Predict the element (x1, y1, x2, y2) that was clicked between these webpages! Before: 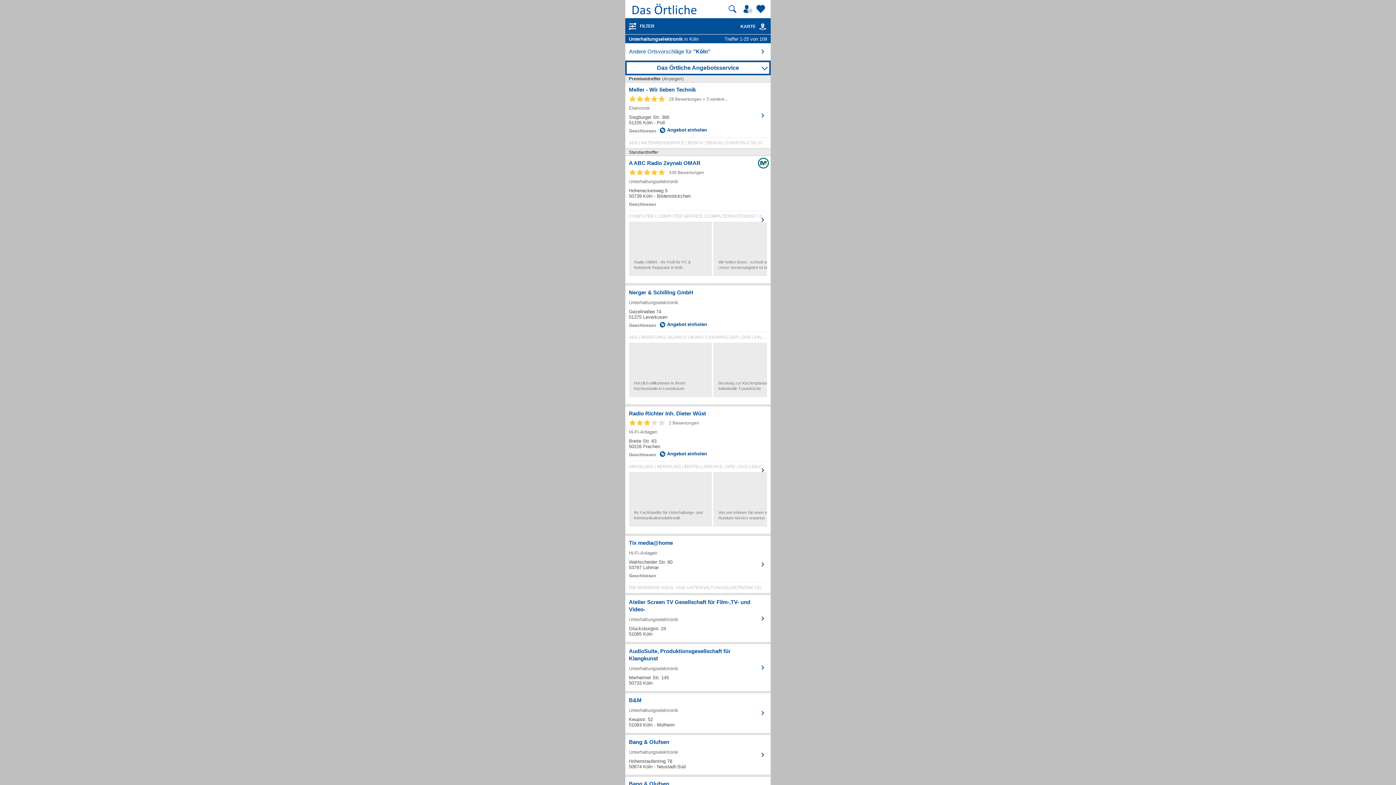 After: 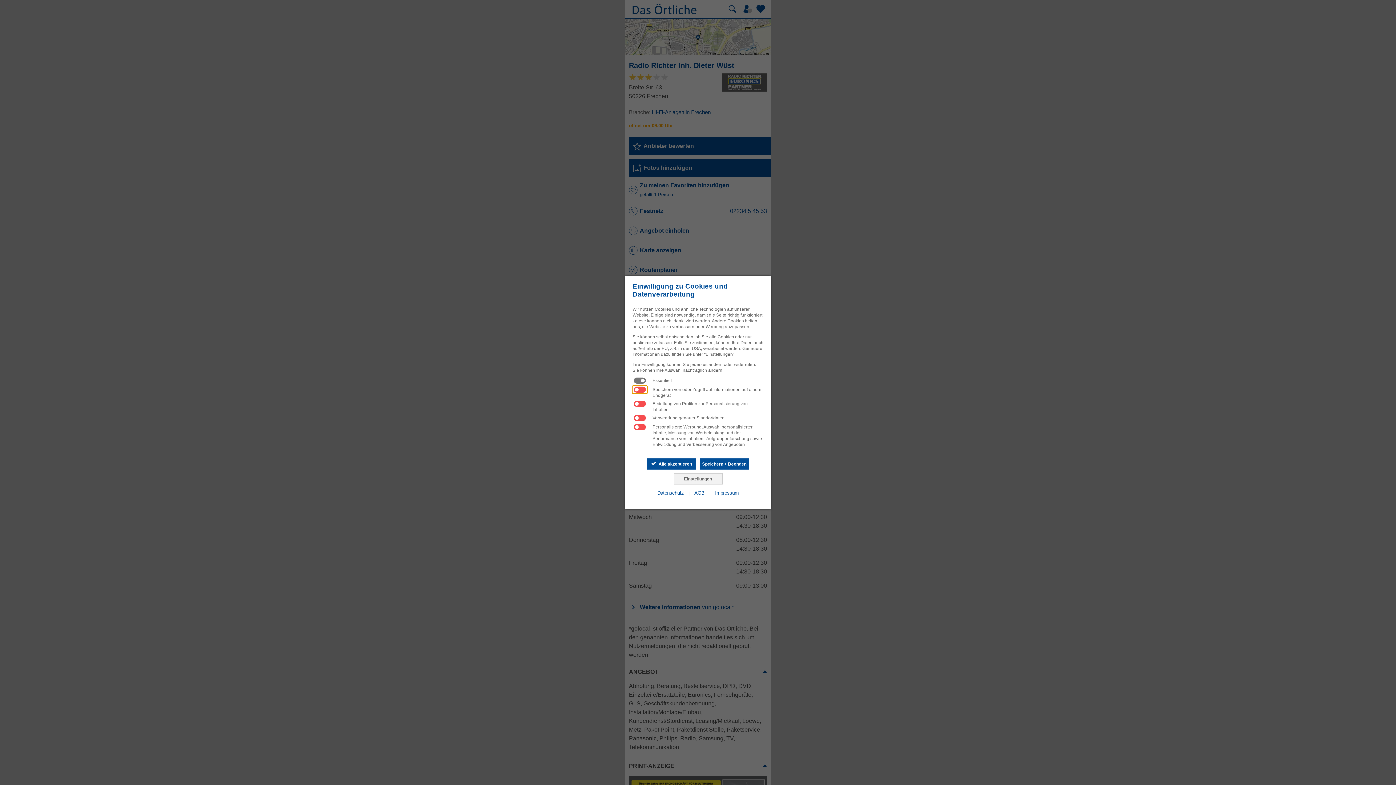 Action: bbox: (629, 410, 767, 472) label: Zum Detaileintrag von Radio Richter Inh. Dieter Wüst